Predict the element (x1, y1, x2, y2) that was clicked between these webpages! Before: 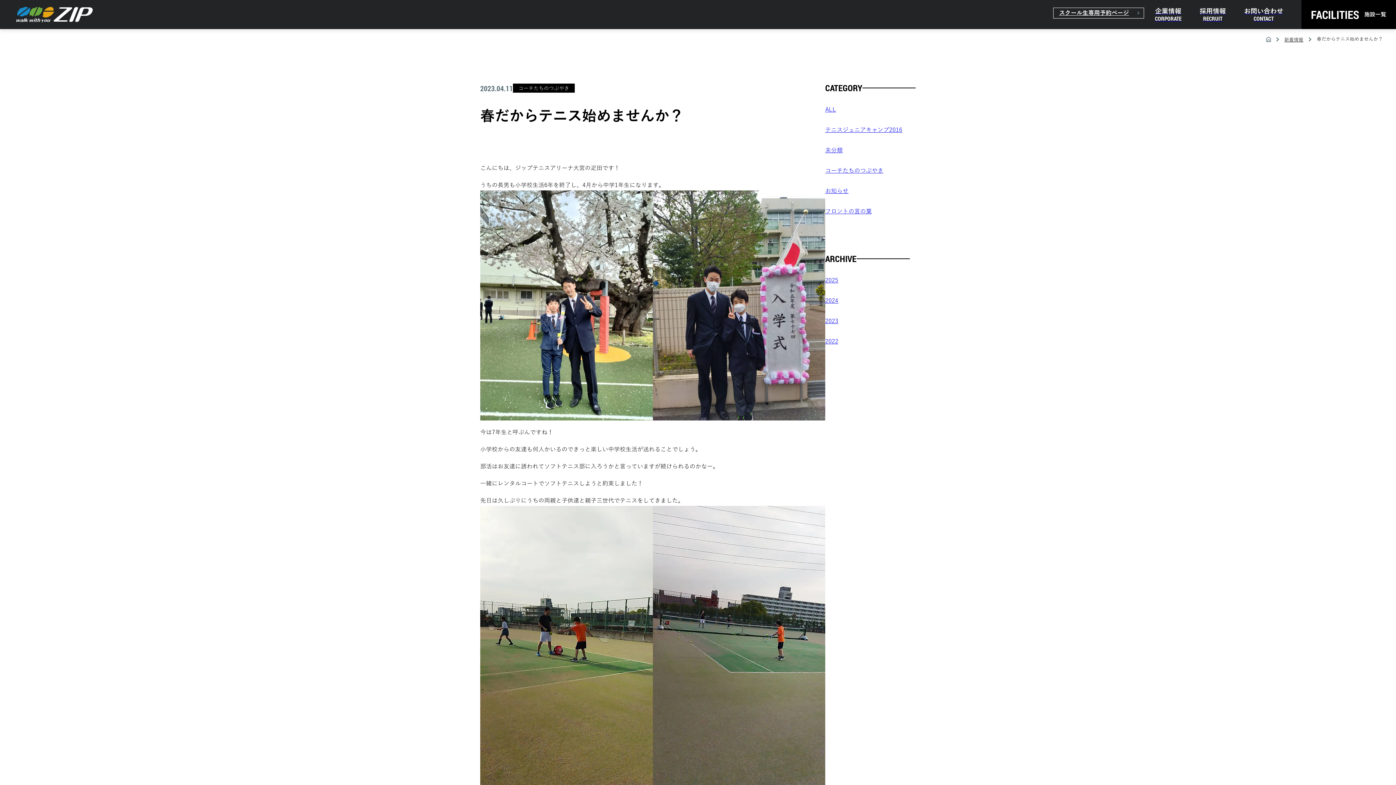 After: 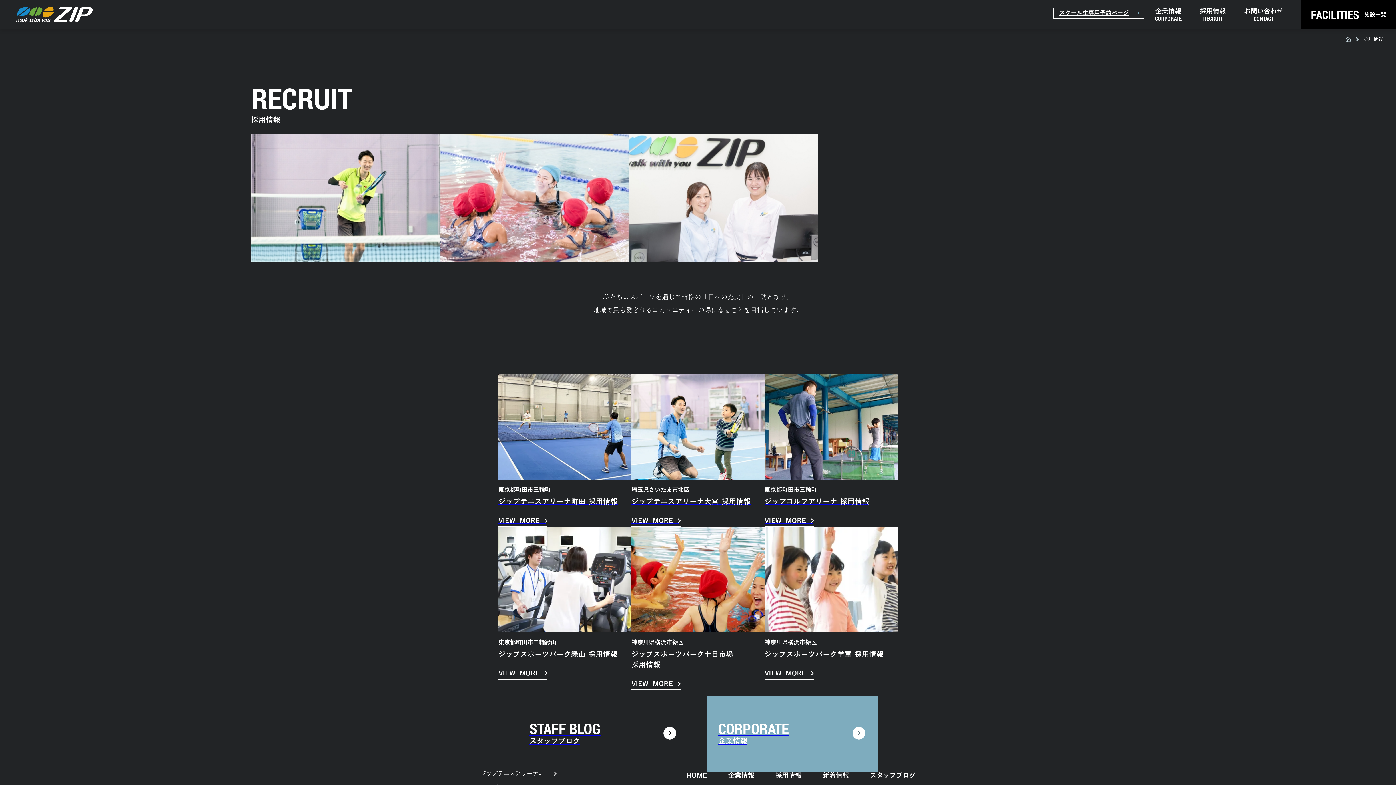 Action: label: 採用情報
RECRUIT bbox: (1200, 7, 1226, 21)